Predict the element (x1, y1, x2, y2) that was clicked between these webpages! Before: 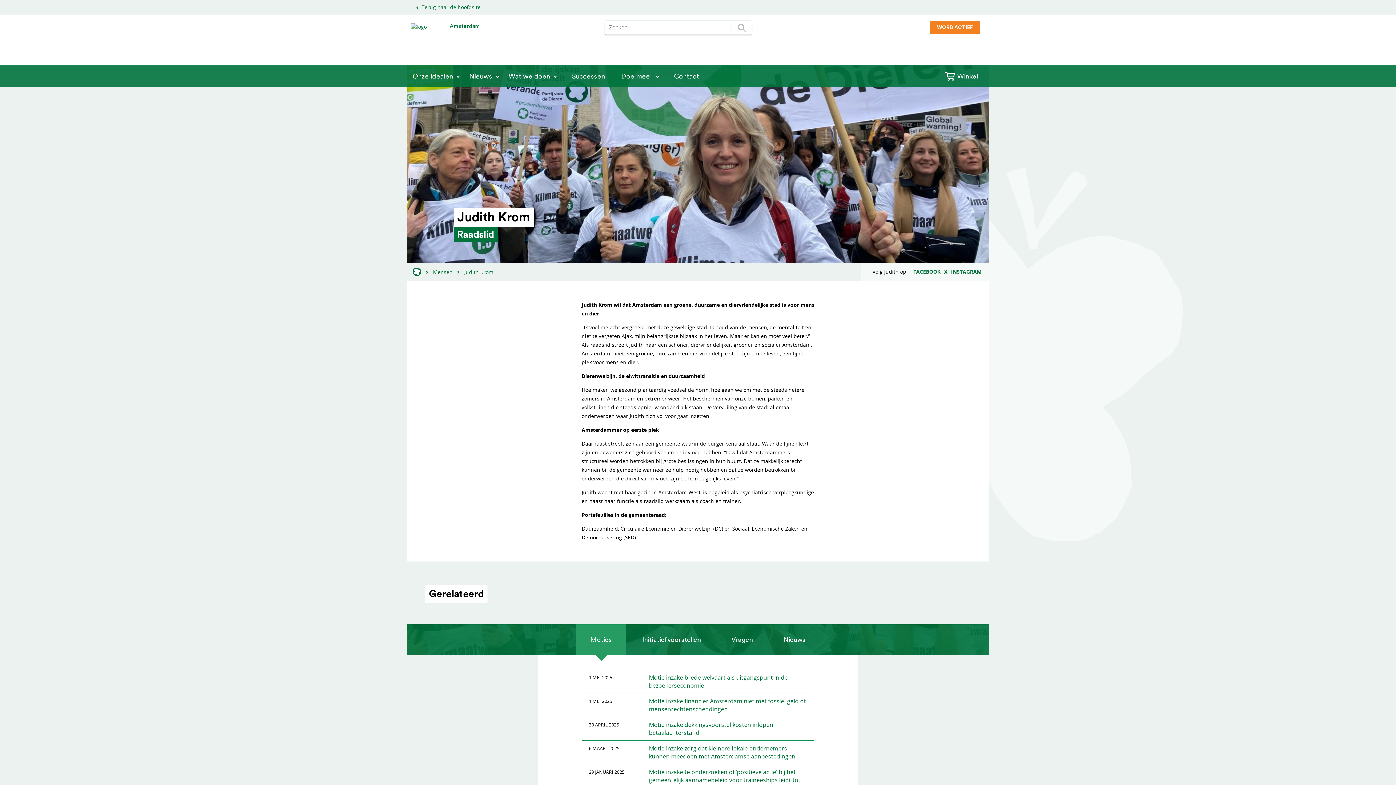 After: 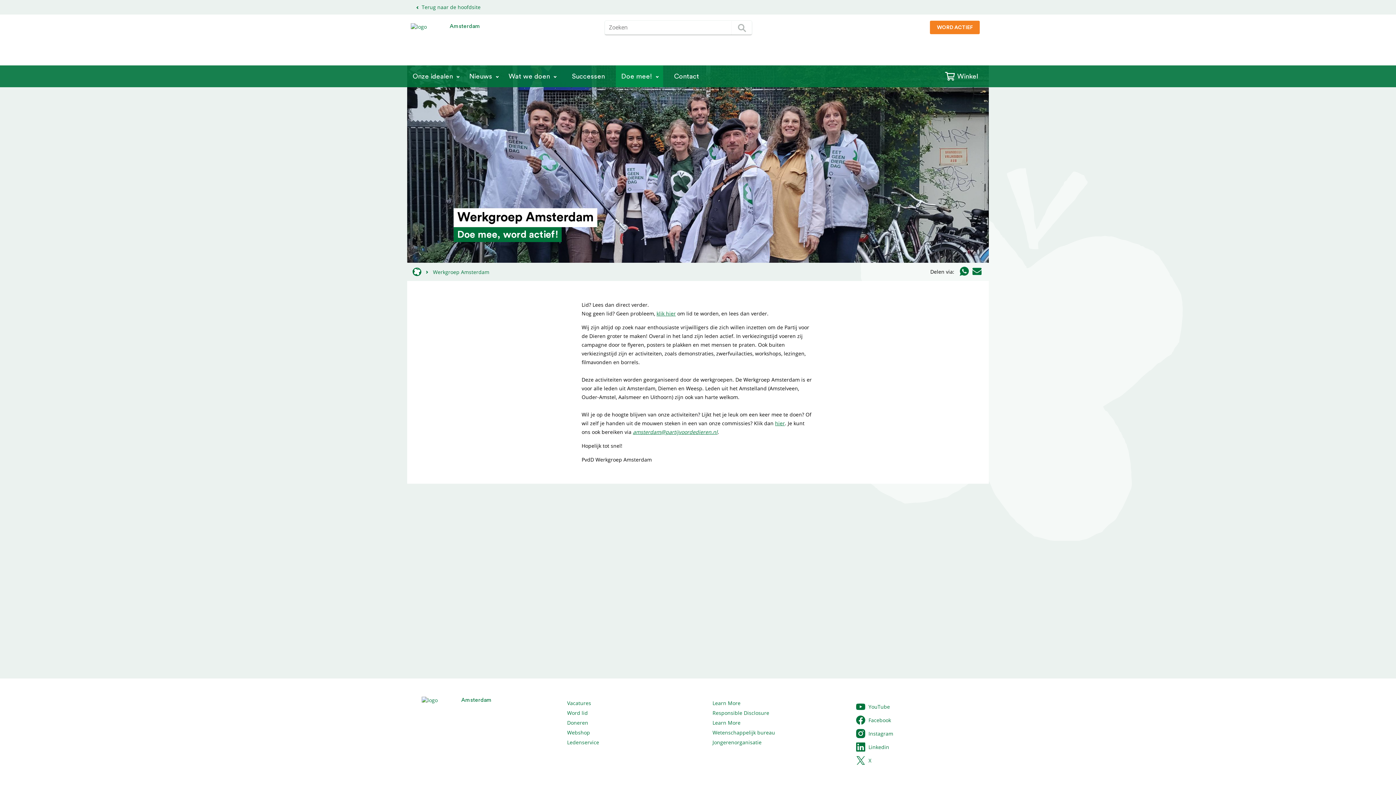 Action: label: WORD ACTIEF bbox: (930, 20, 980, 34)